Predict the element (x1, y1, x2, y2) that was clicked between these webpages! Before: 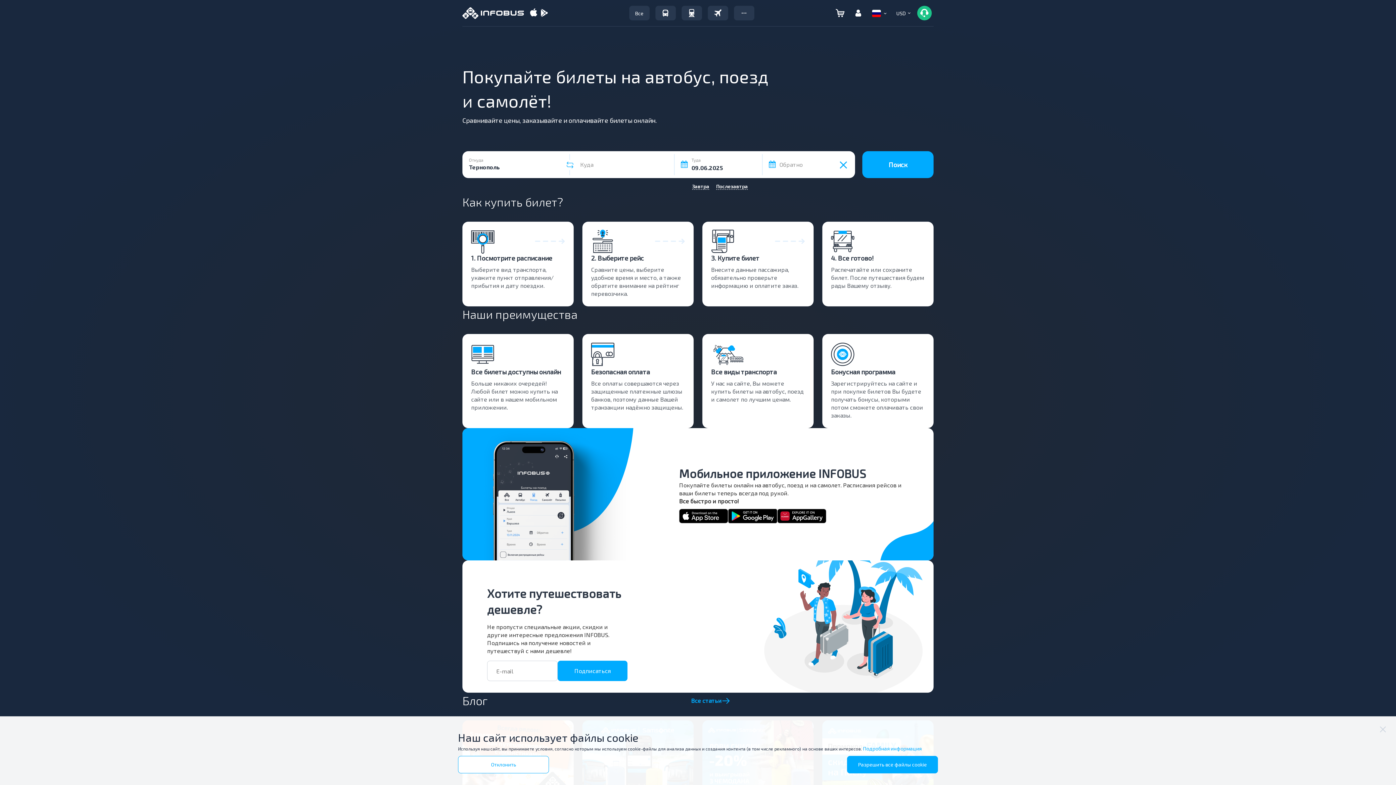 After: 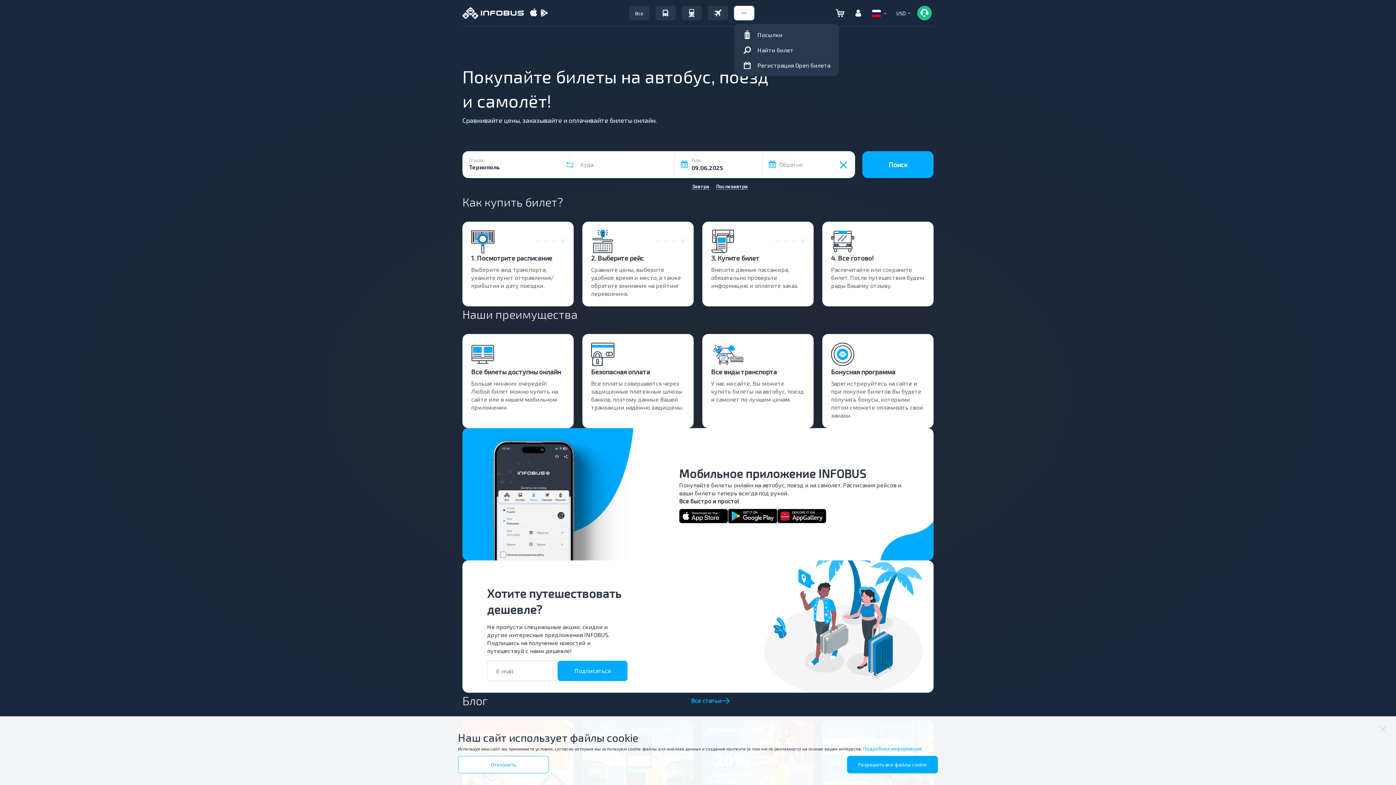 Action: bbox: (734, 5, 754, 20)